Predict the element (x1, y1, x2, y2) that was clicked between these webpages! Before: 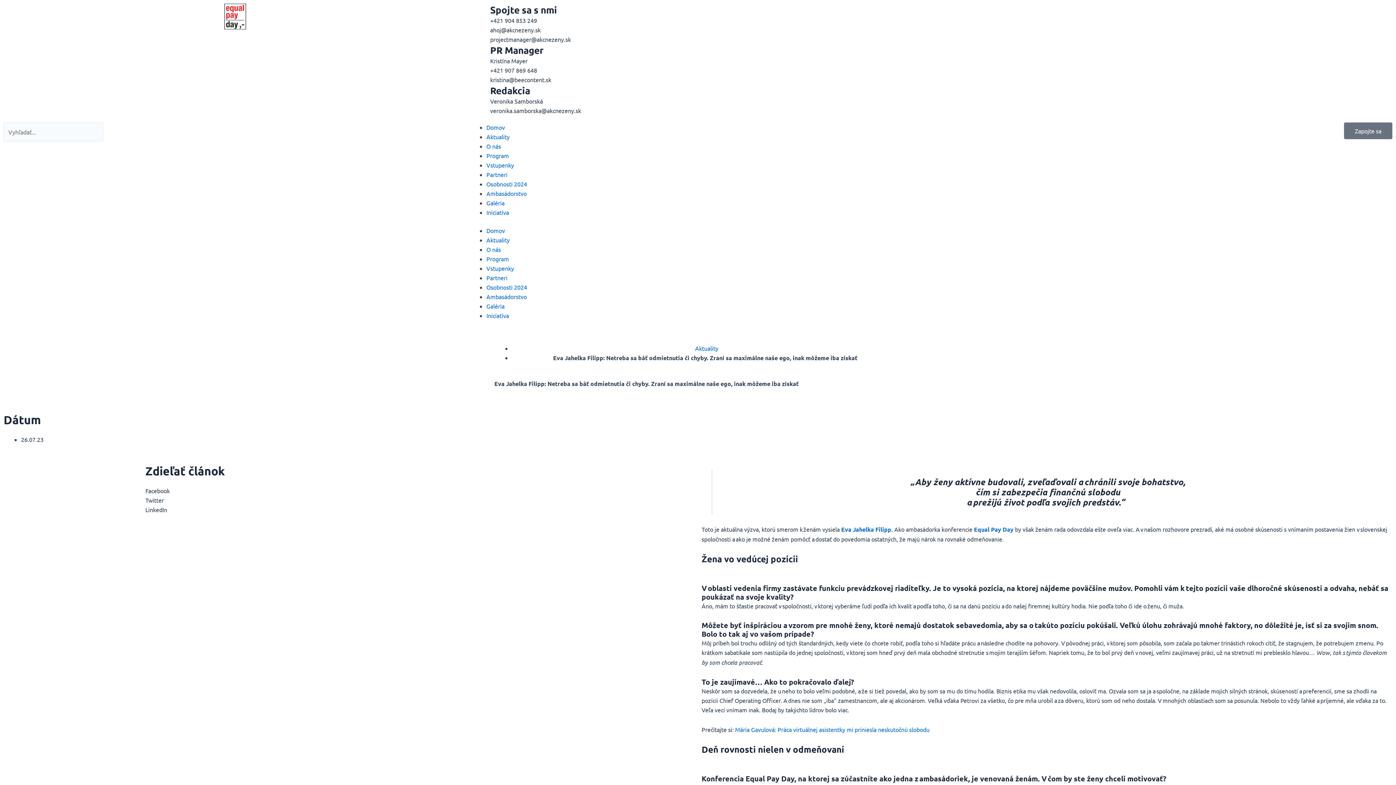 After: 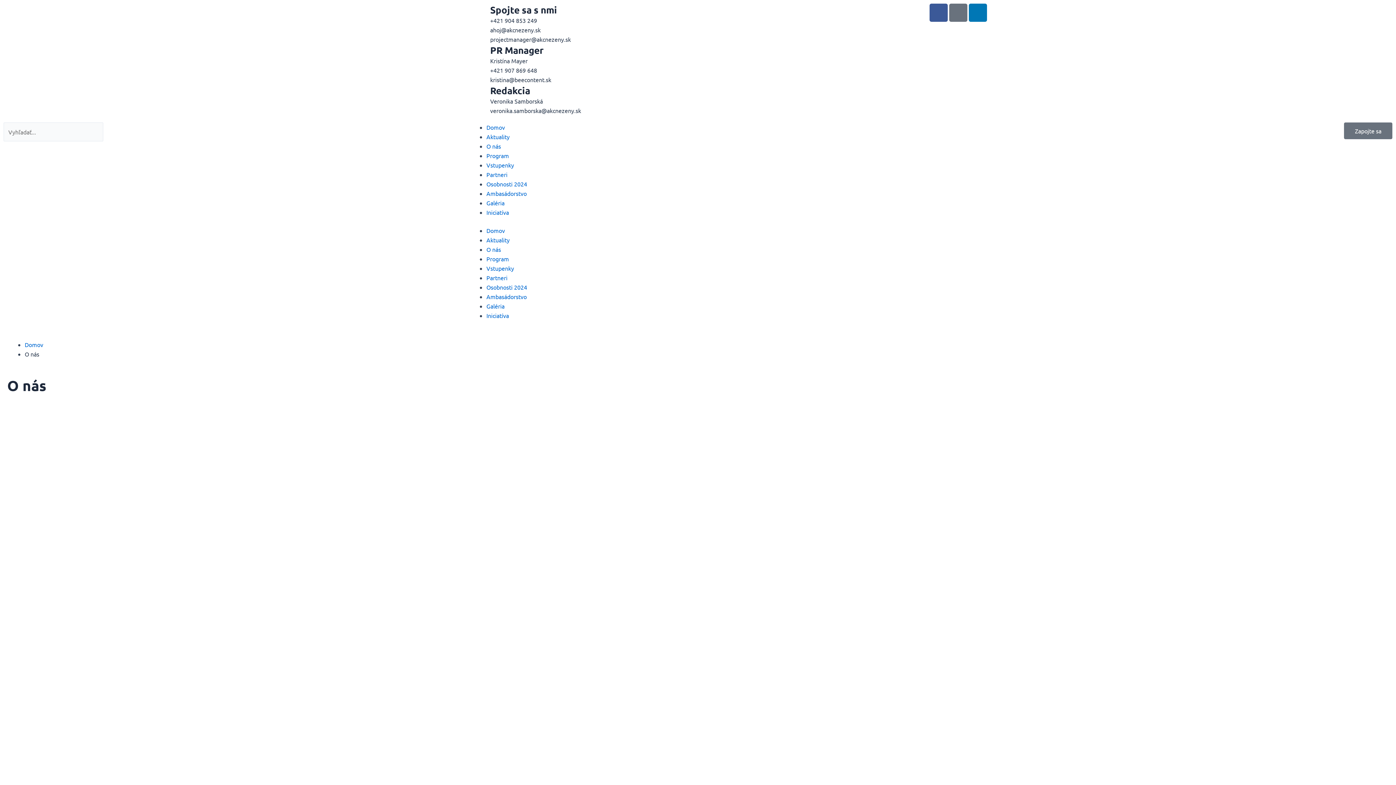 Action: bbox: (486, 245, 501, 253) label: O nás